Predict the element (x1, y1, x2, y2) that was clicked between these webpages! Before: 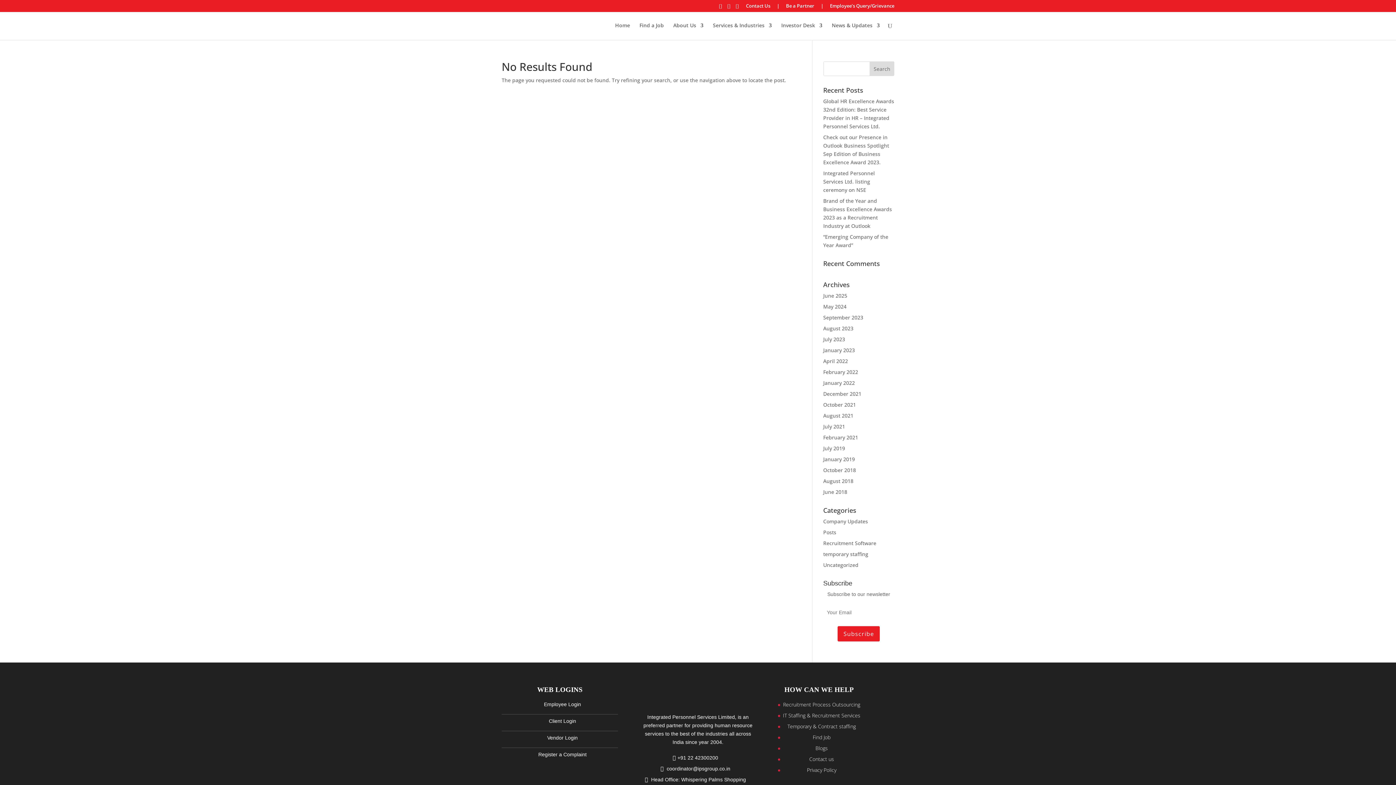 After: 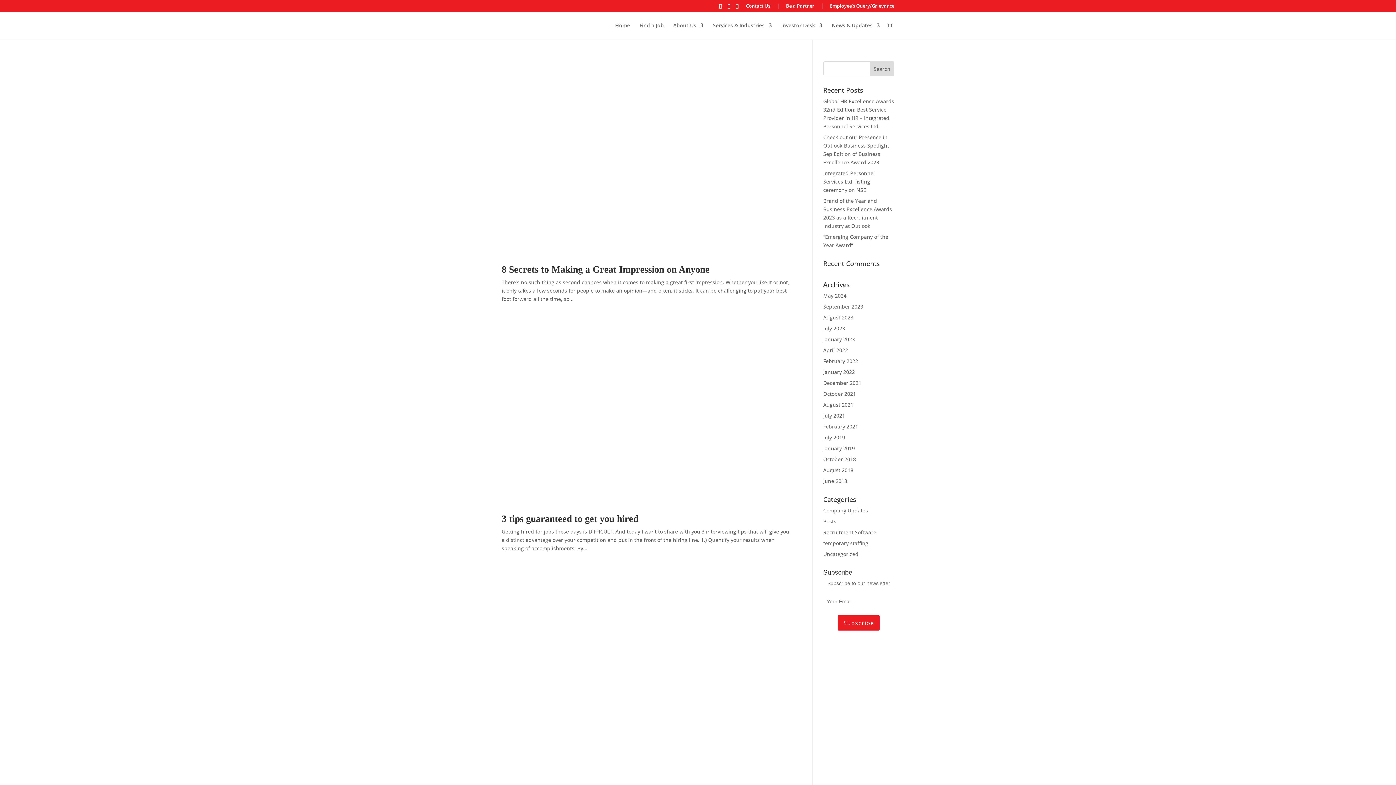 Action: bbox: (823, 477, 853, 484) label: August 2018